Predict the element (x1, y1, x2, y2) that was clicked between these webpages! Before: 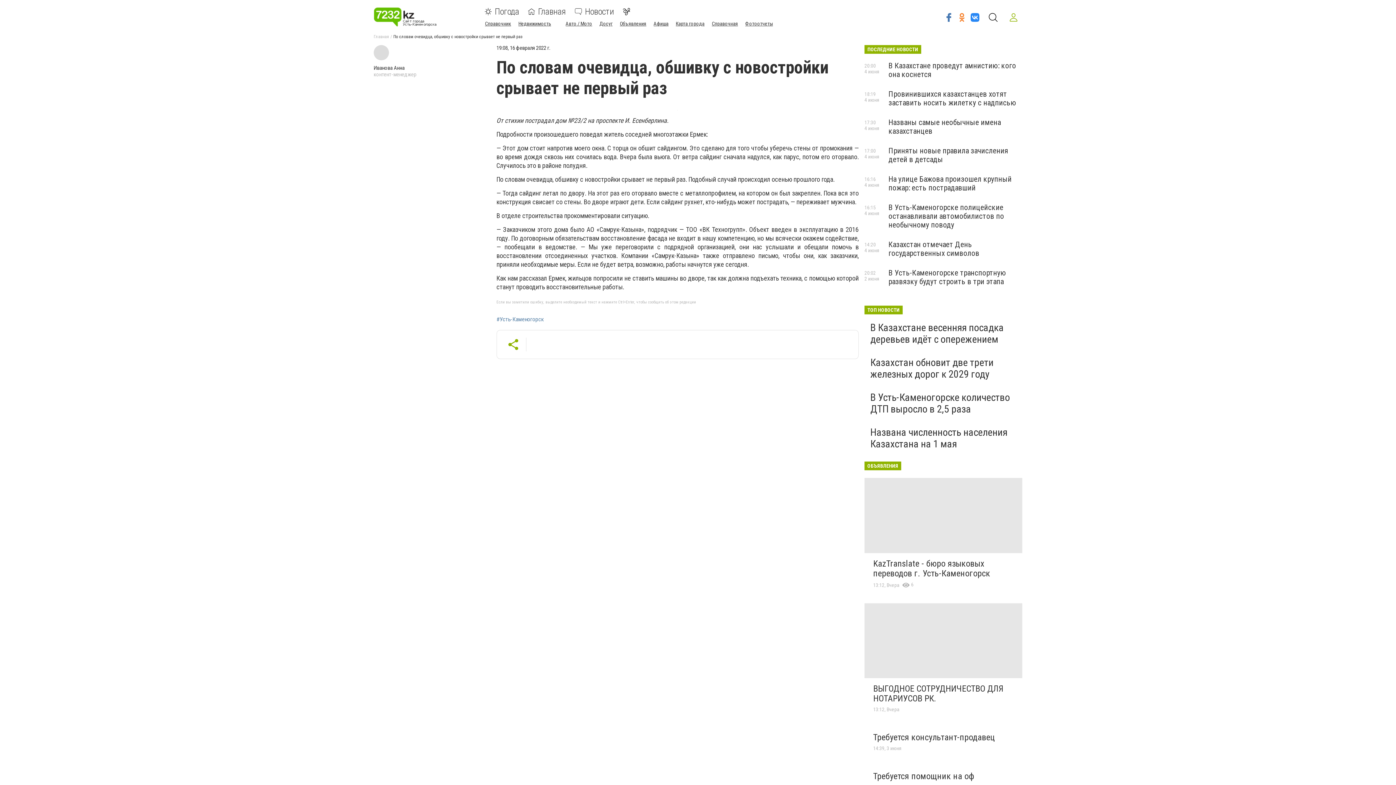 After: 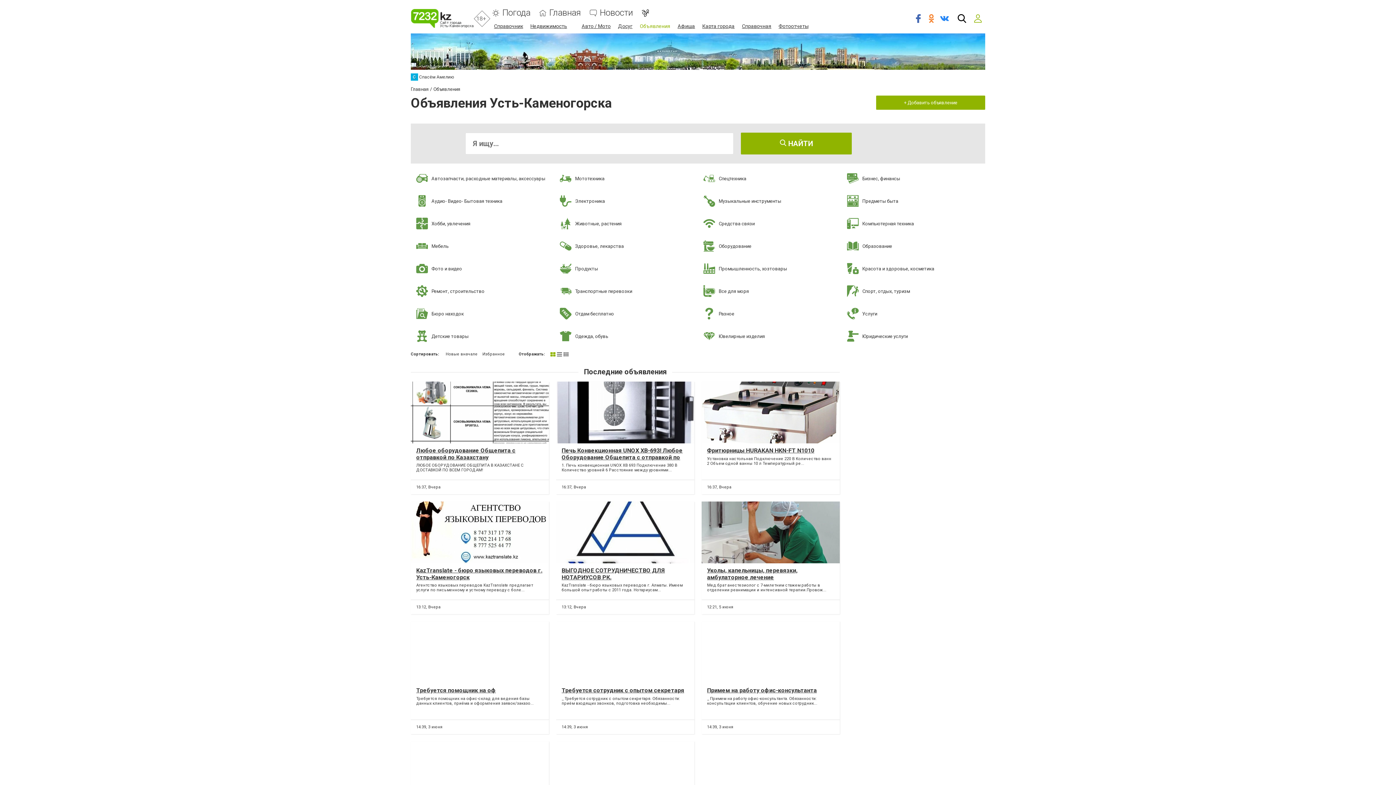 Action: label: Объявления bbox: (620, 20, 646, 26)